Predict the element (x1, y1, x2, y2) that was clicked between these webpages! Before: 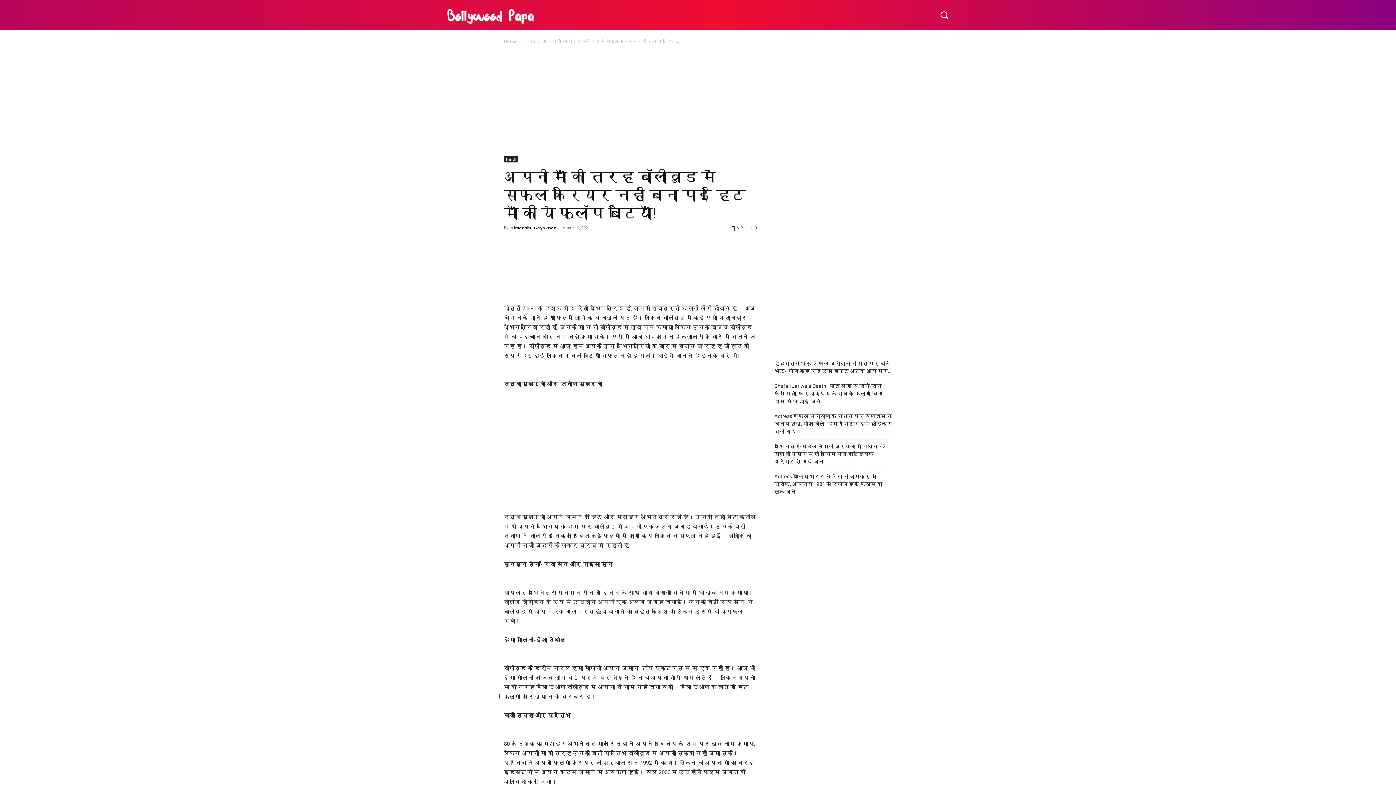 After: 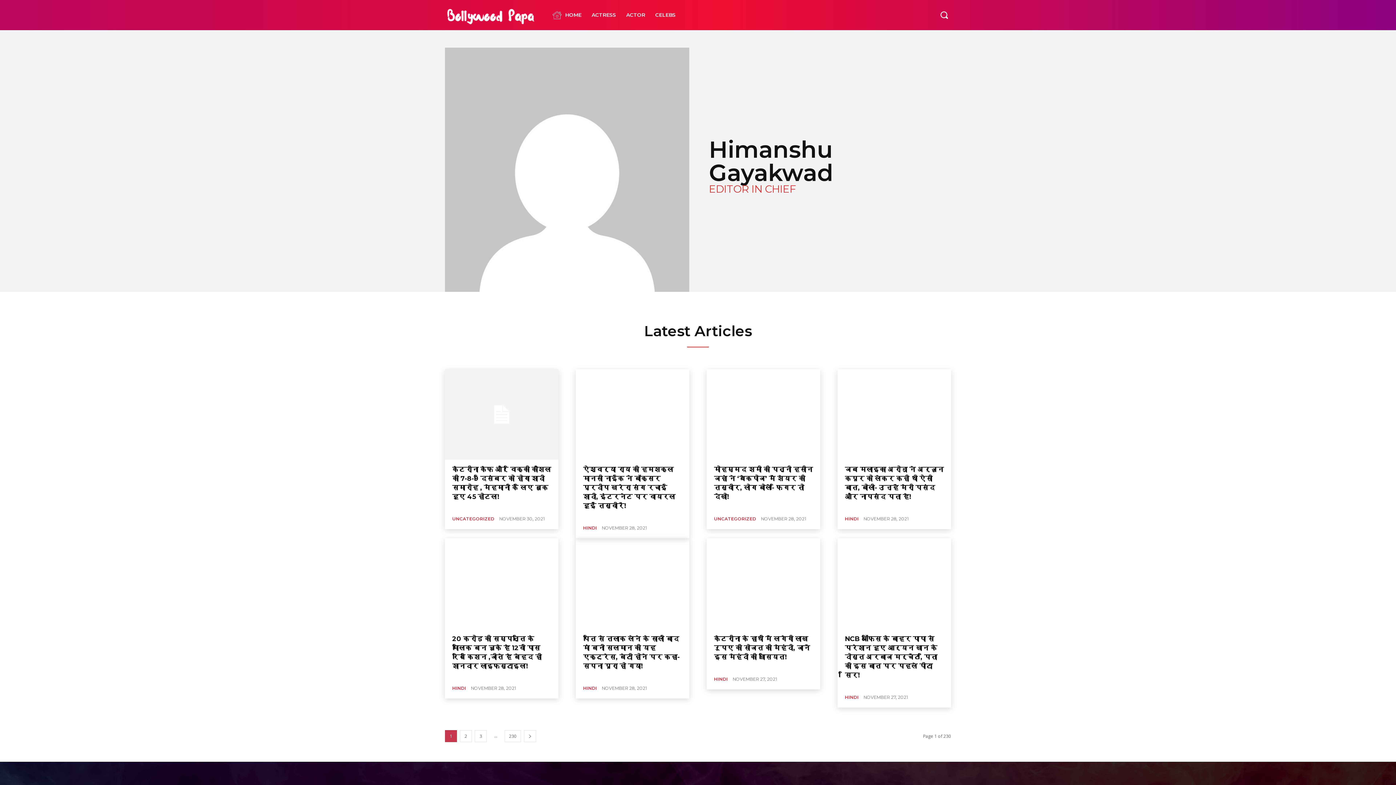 Action: bbox: (510, 225, 557, 230) label: Himanshu Gayakwad